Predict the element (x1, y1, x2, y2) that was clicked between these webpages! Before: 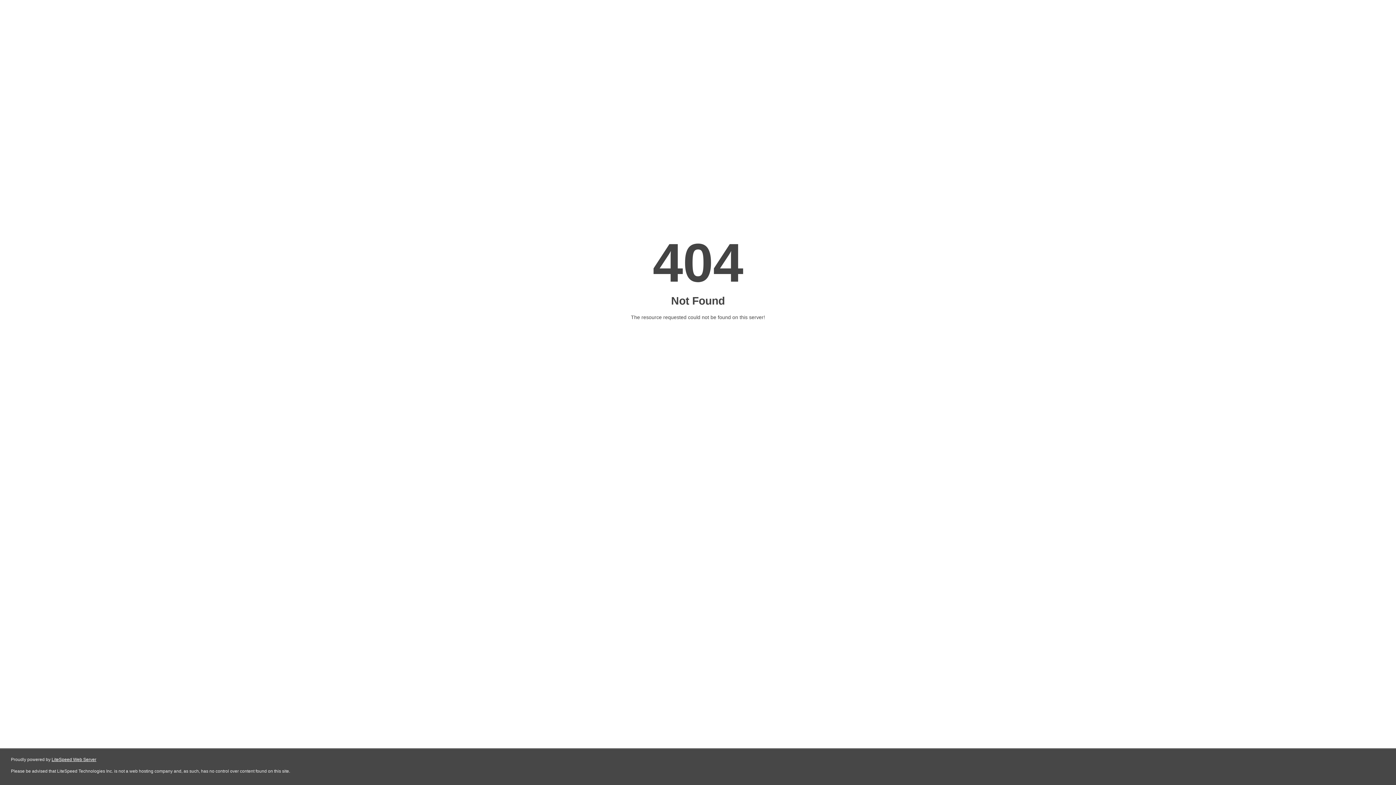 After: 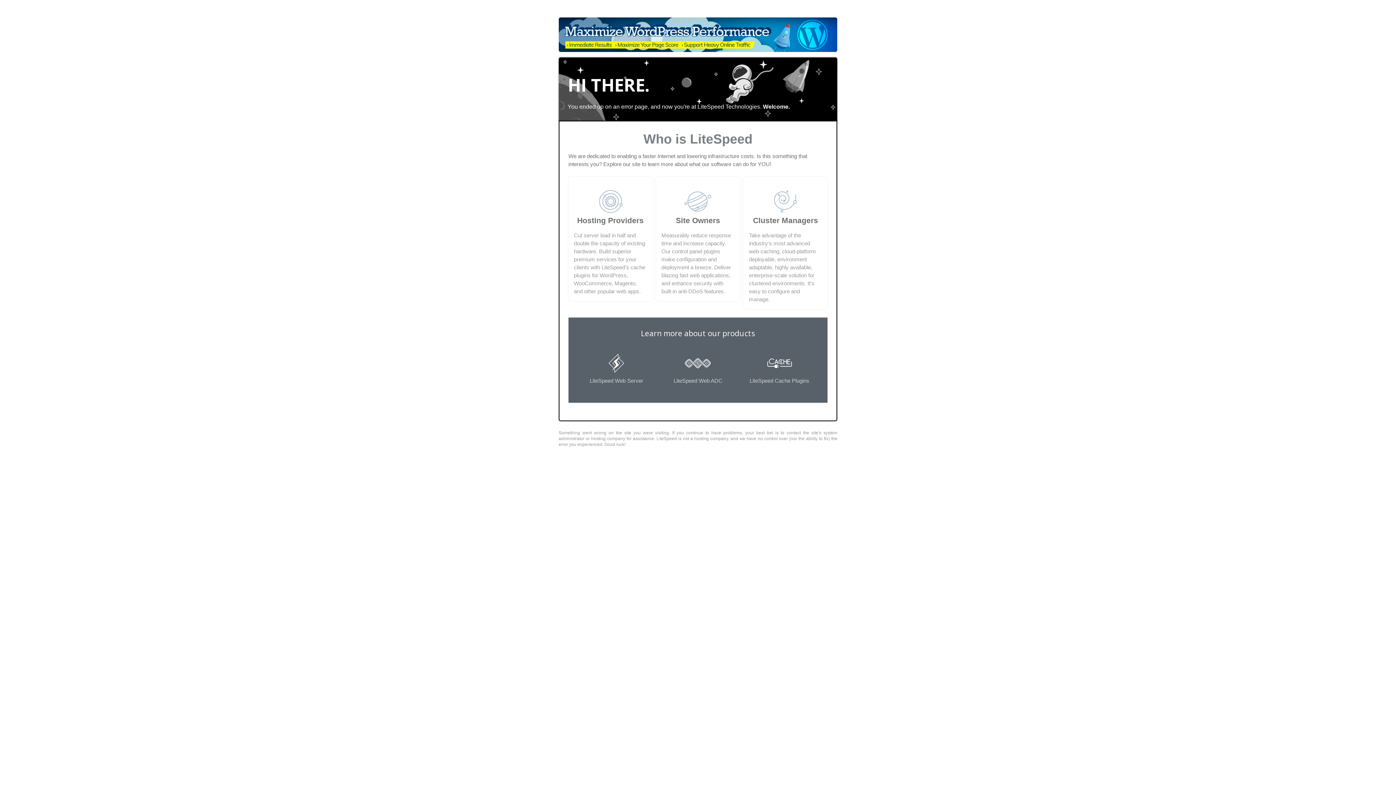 Action: label: LiteSpeed Web Server bbox: (51, 757, 96, 762)